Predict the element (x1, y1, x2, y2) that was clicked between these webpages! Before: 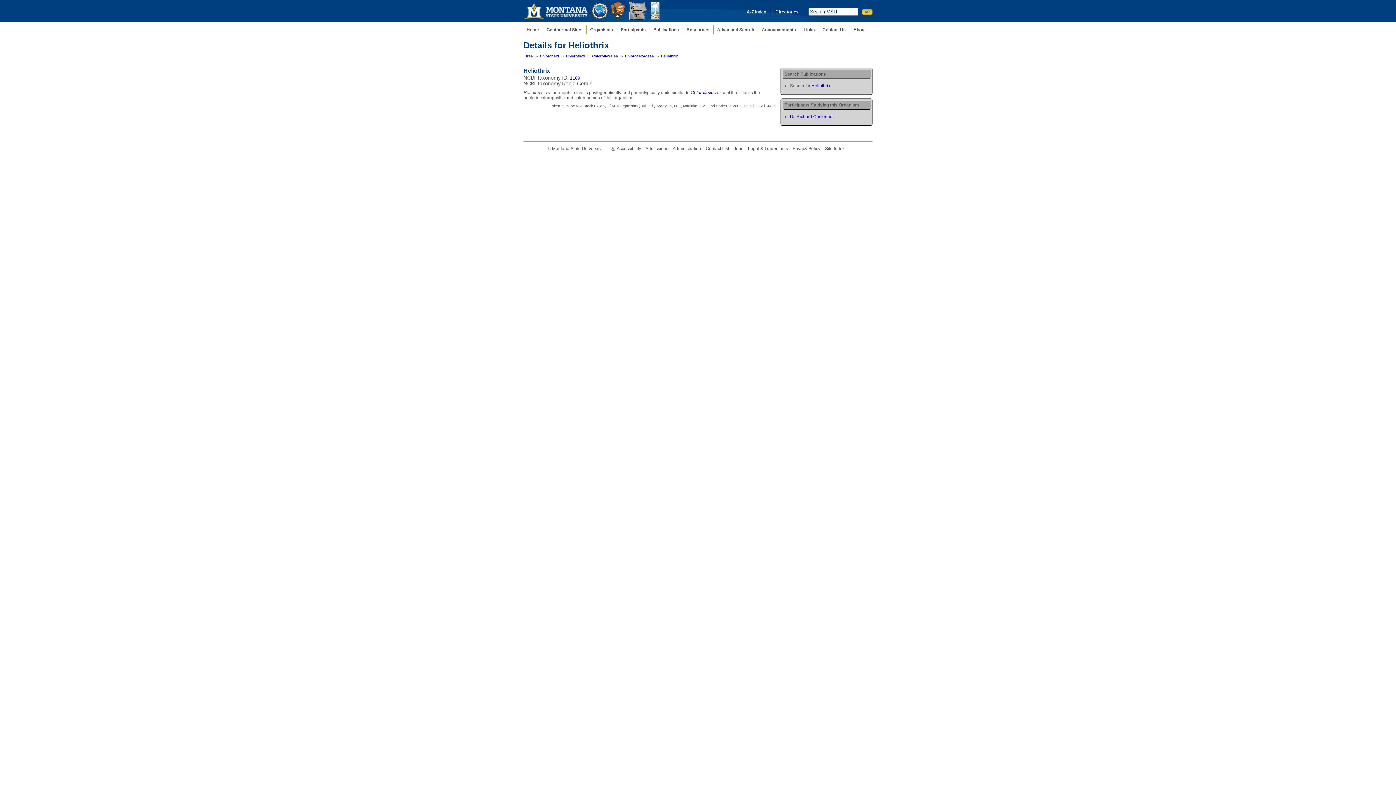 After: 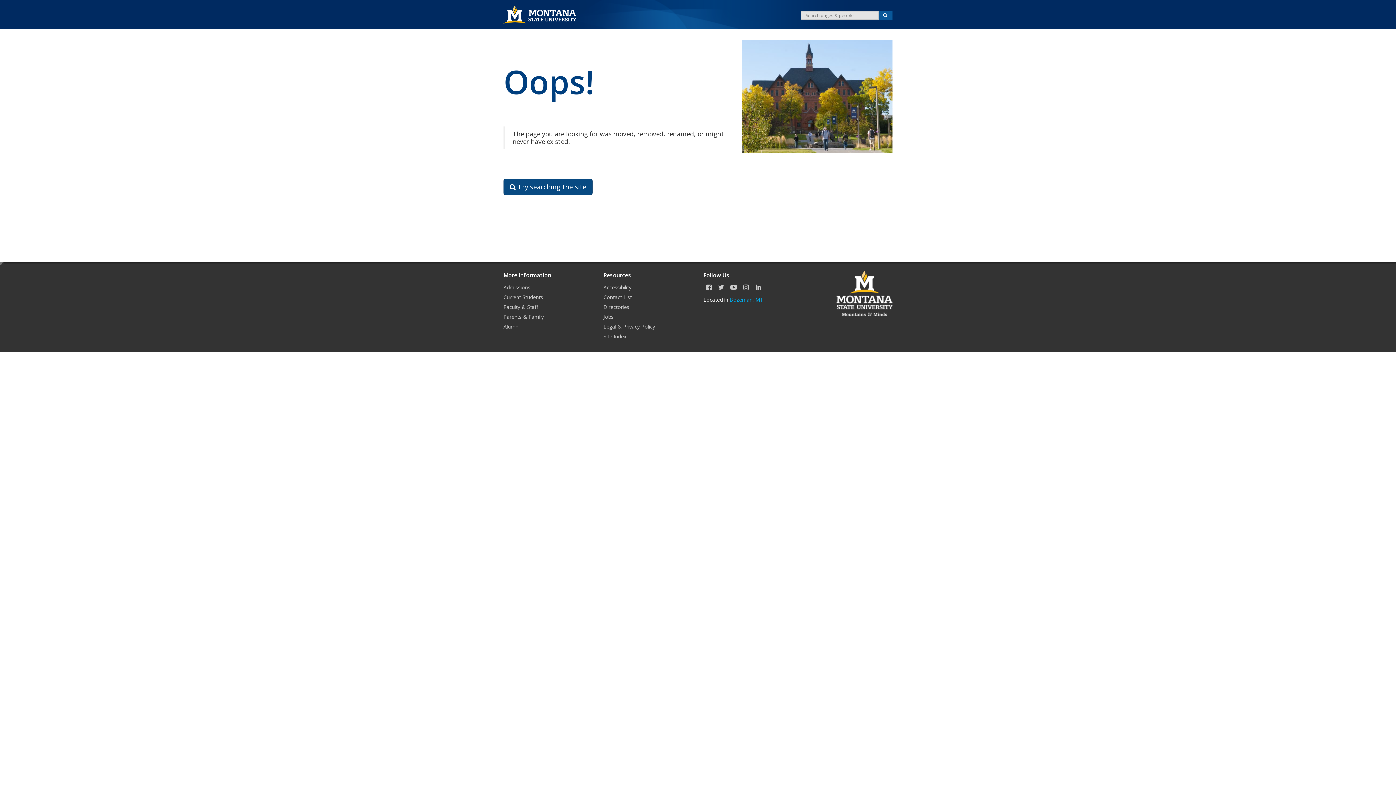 Action: label: Administration bbox: (672, 146, 704, 151)